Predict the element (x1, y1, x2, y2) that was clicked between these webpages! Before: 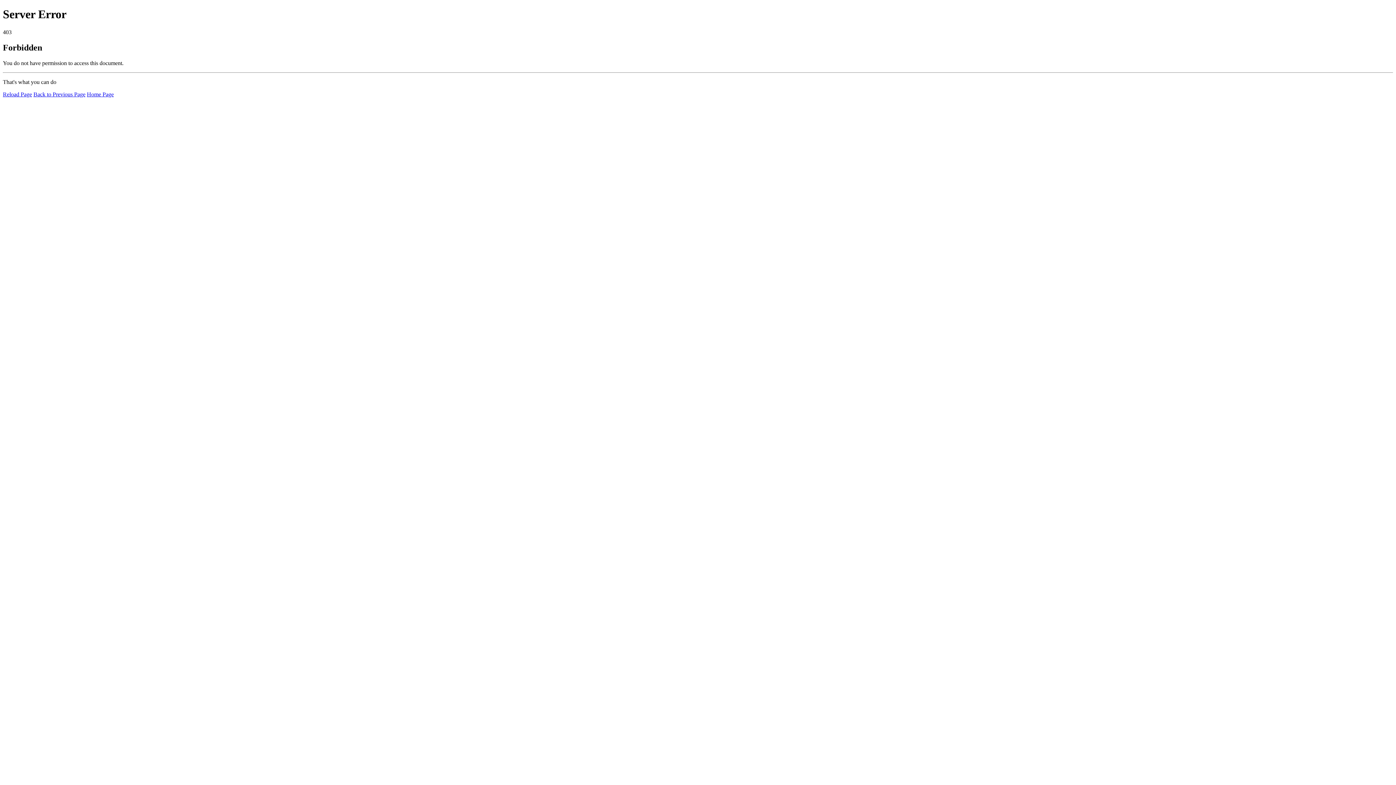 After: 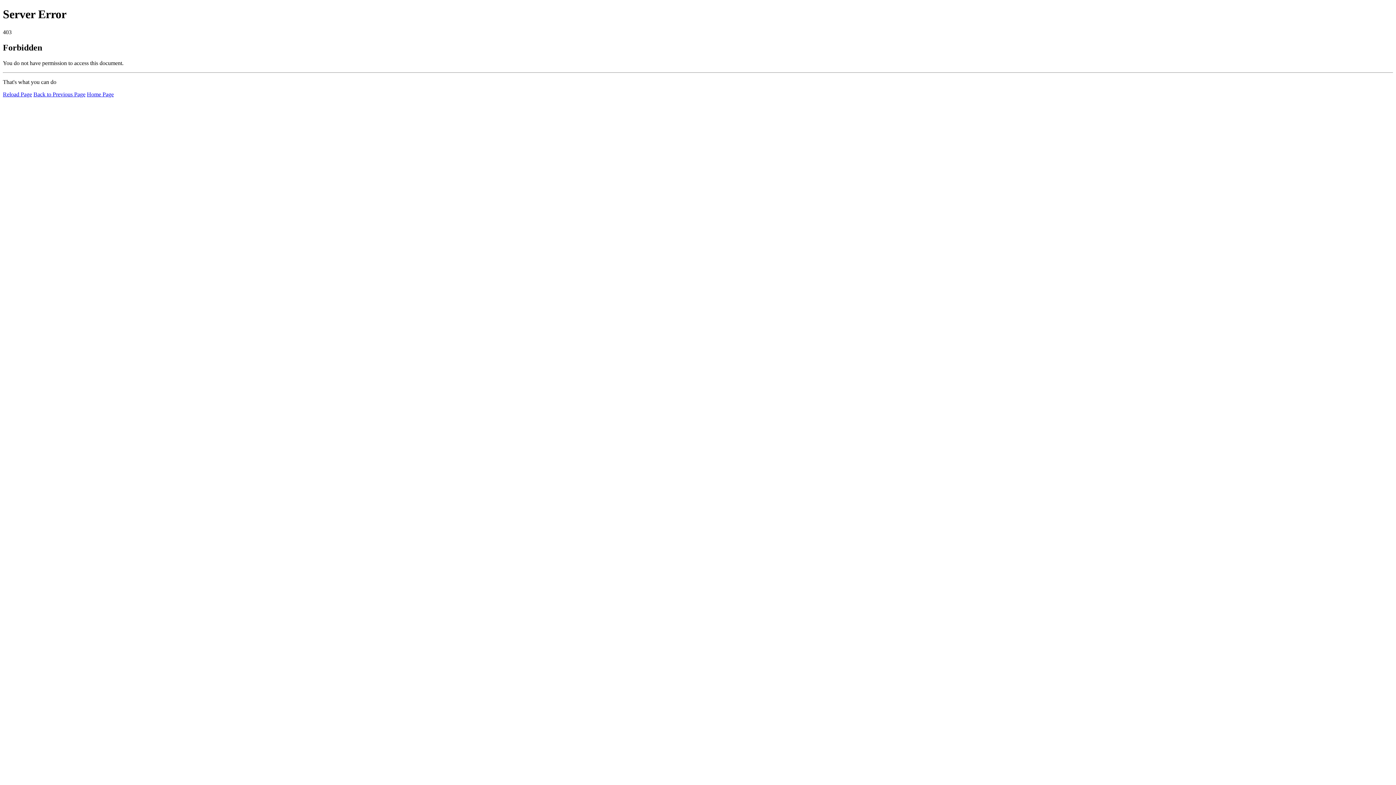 Action: label: Home Page bbox: (86, 91, 113, 97)